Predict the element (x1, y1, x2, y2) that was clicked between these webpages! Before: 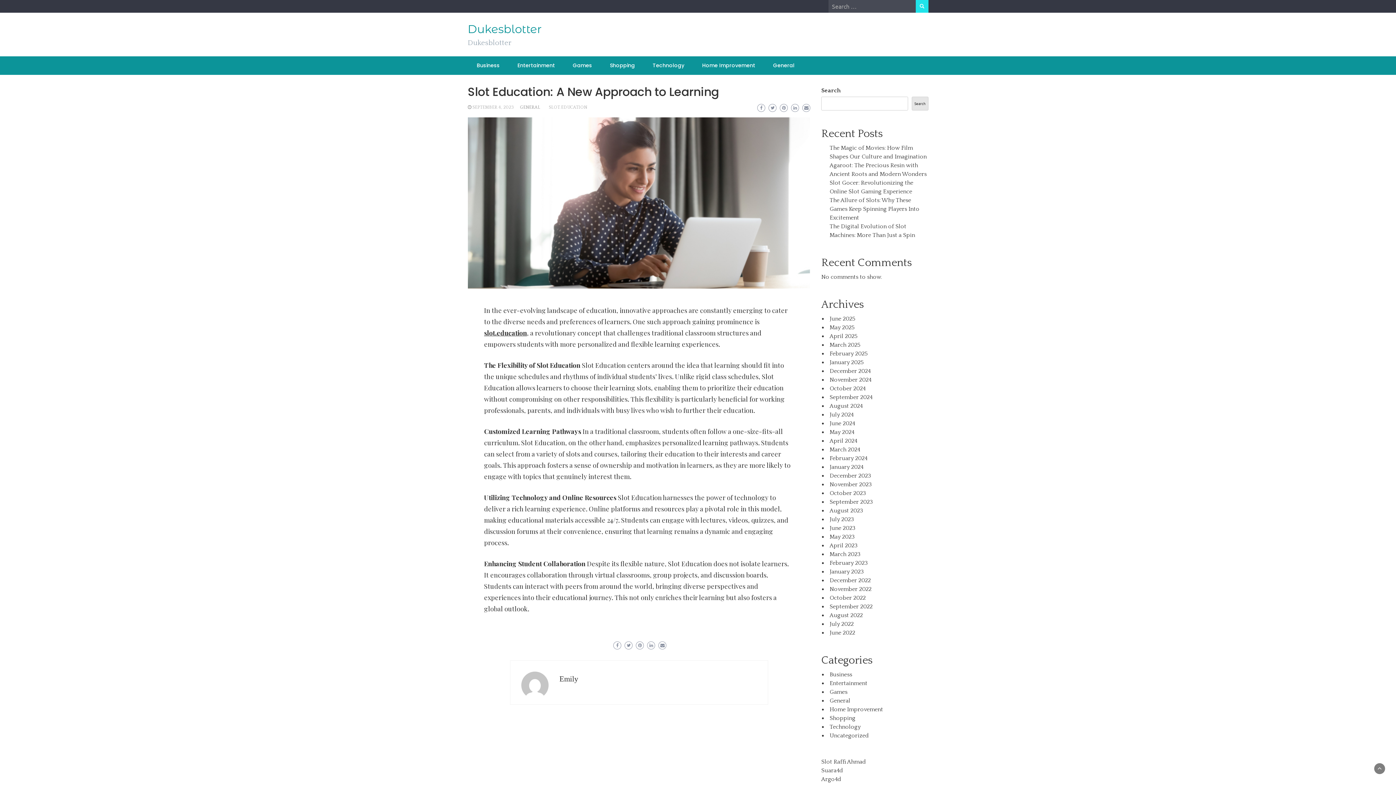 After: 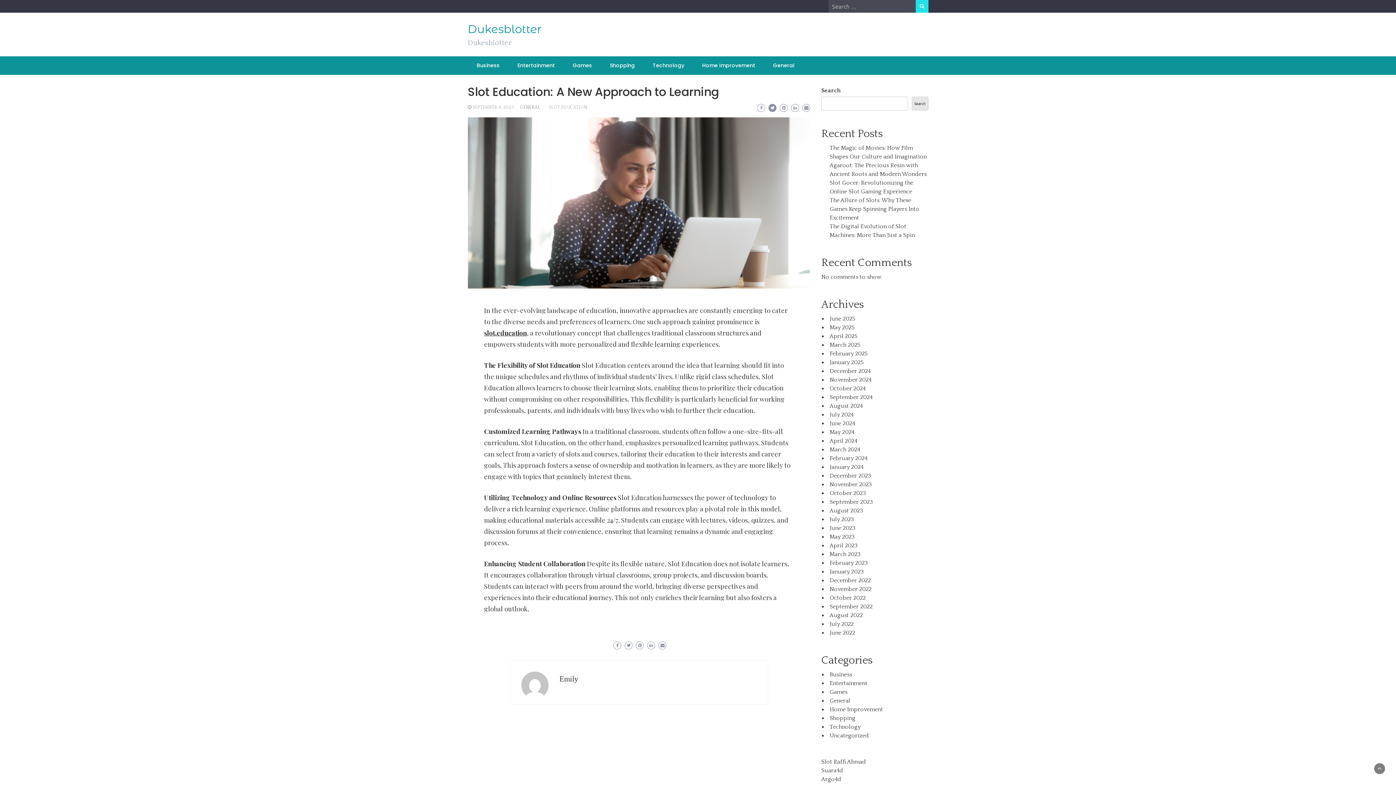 Action: bbox: (768, 104, 776, 112)